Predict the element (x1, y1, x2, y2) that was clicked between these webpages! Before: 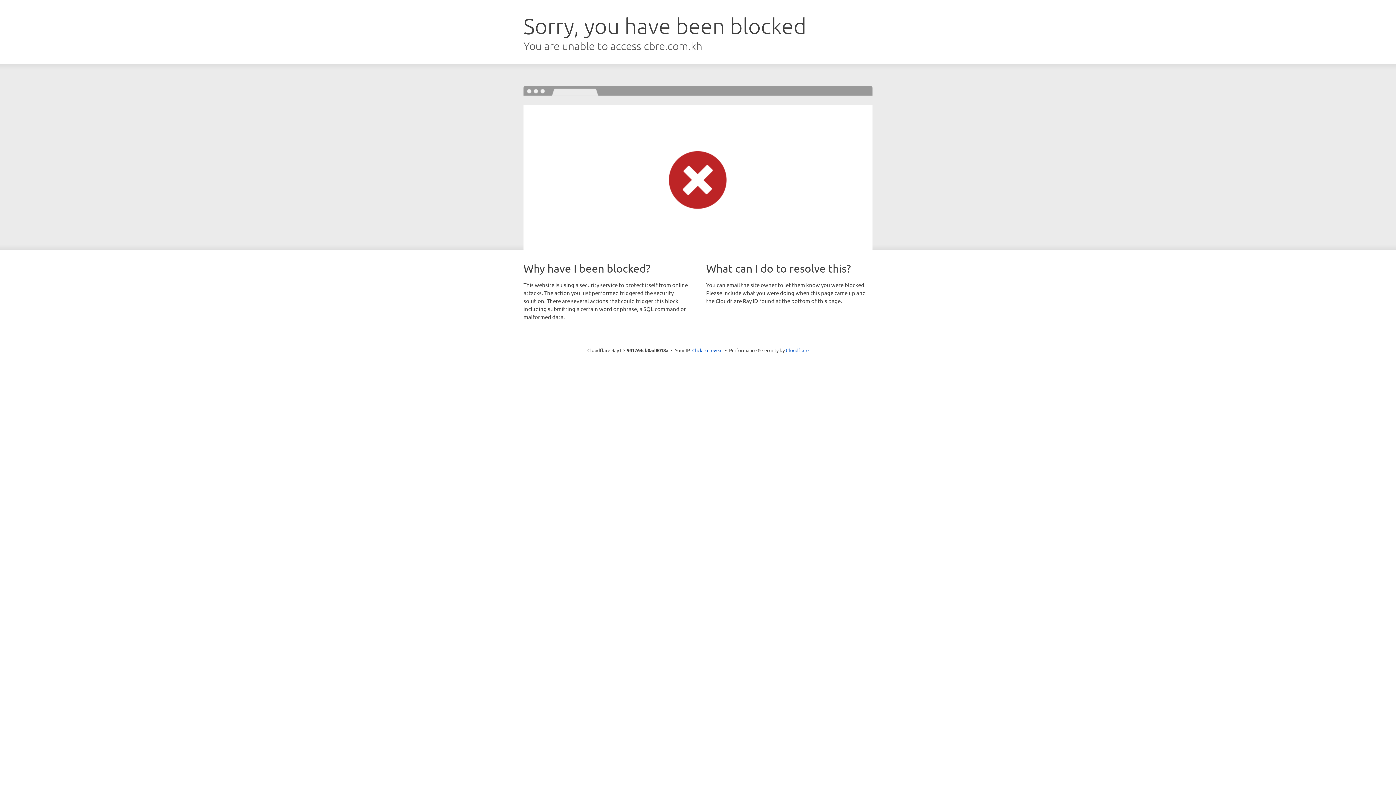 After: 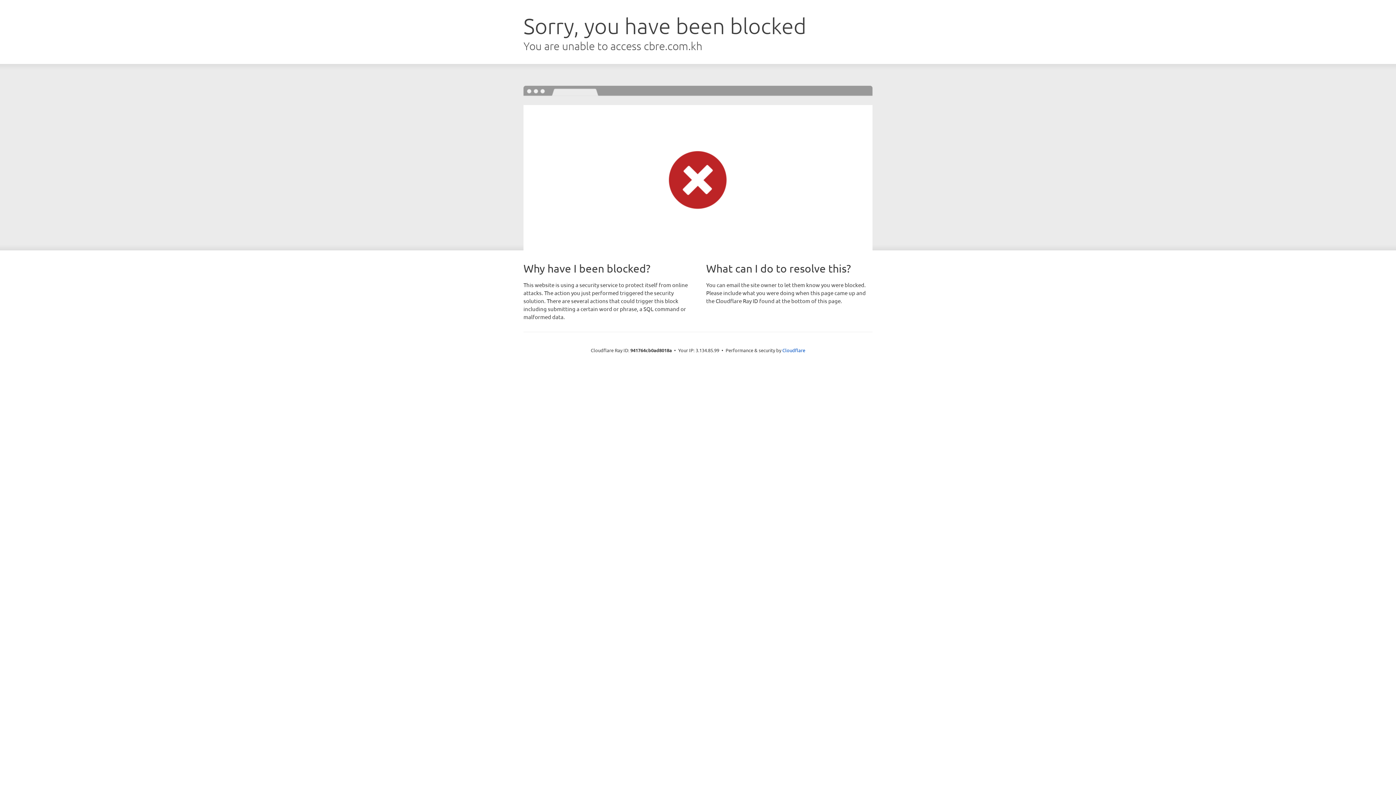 Action: bbox: (692, 346, 722, 353) label: Click to reveal